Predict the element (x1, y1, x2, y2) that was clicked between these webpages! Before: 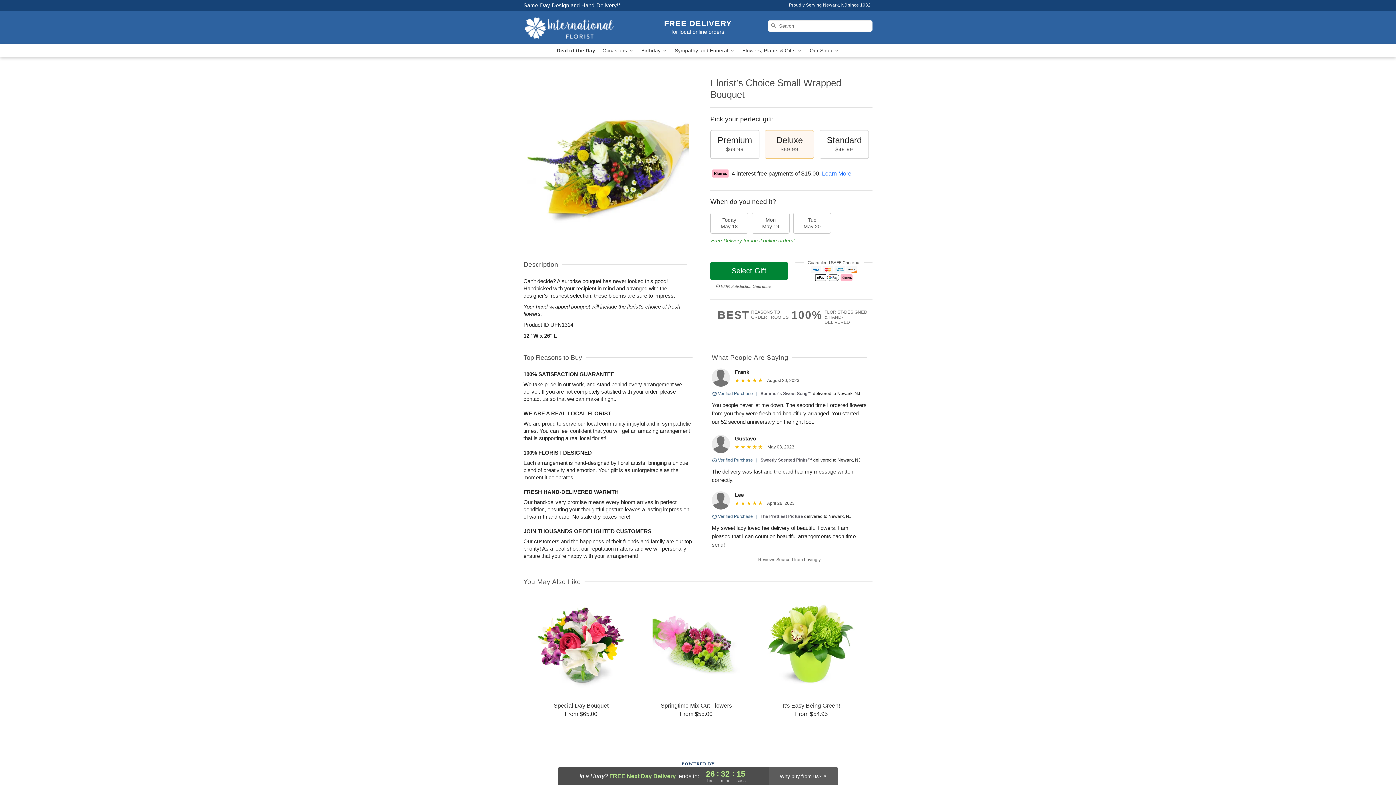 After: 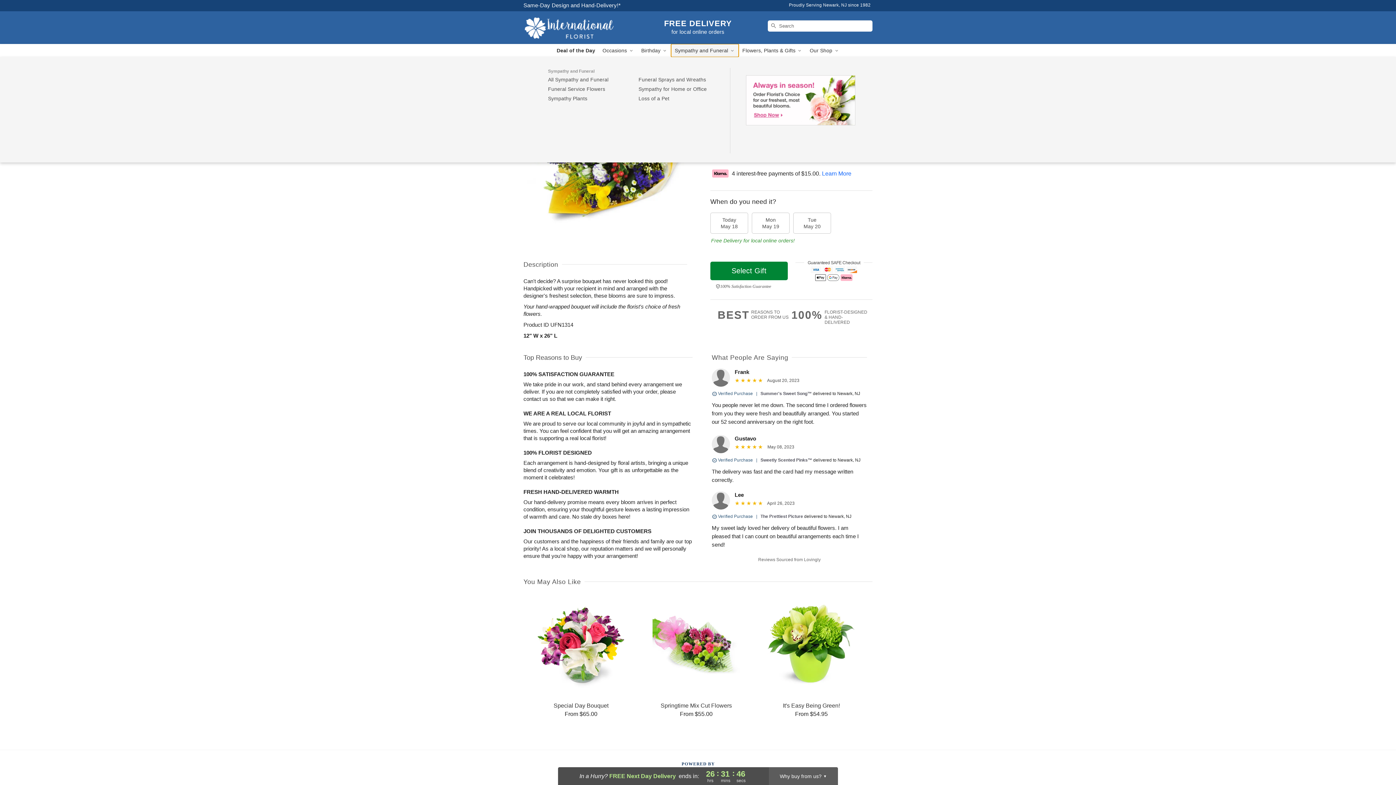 Action: label: Sympathy and Funeral  bbox: (671, 44, 738, 57)